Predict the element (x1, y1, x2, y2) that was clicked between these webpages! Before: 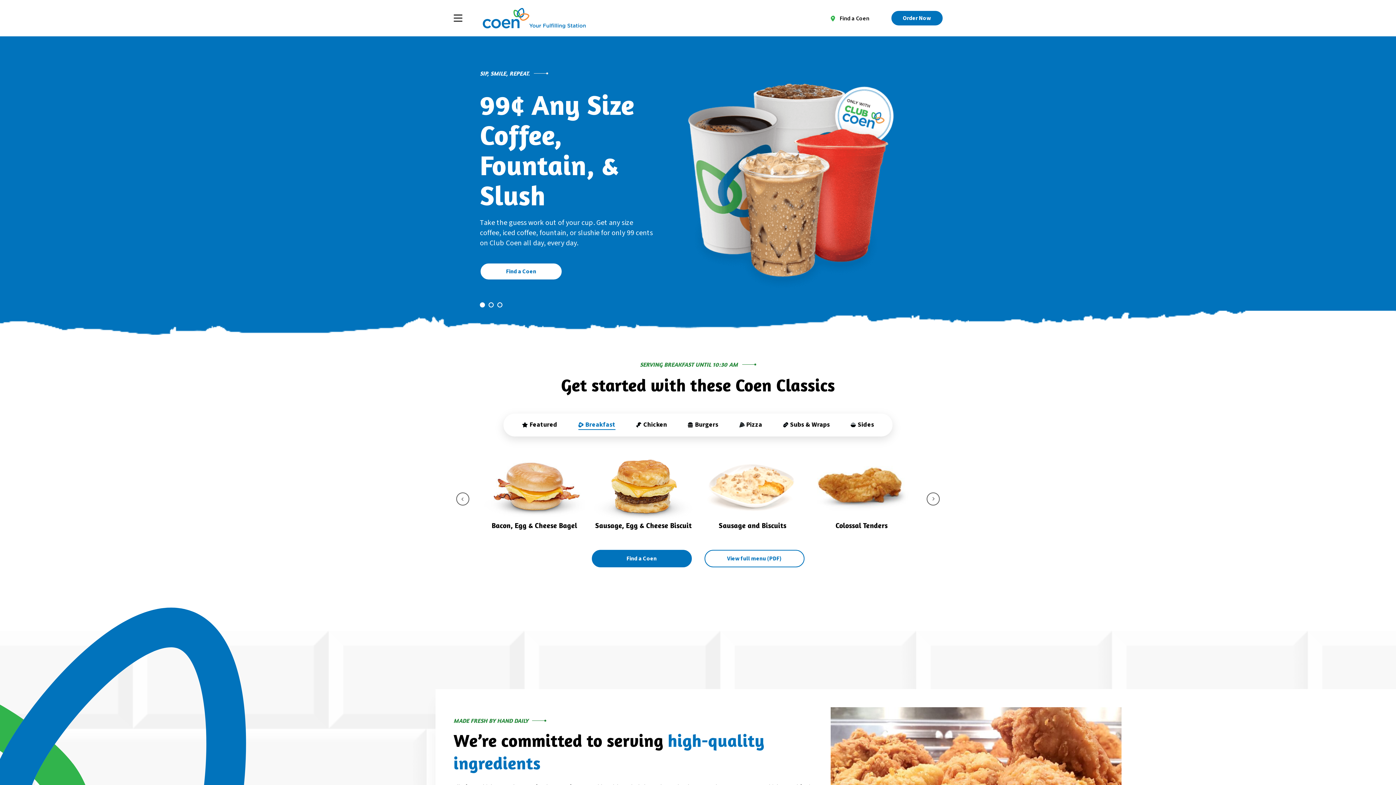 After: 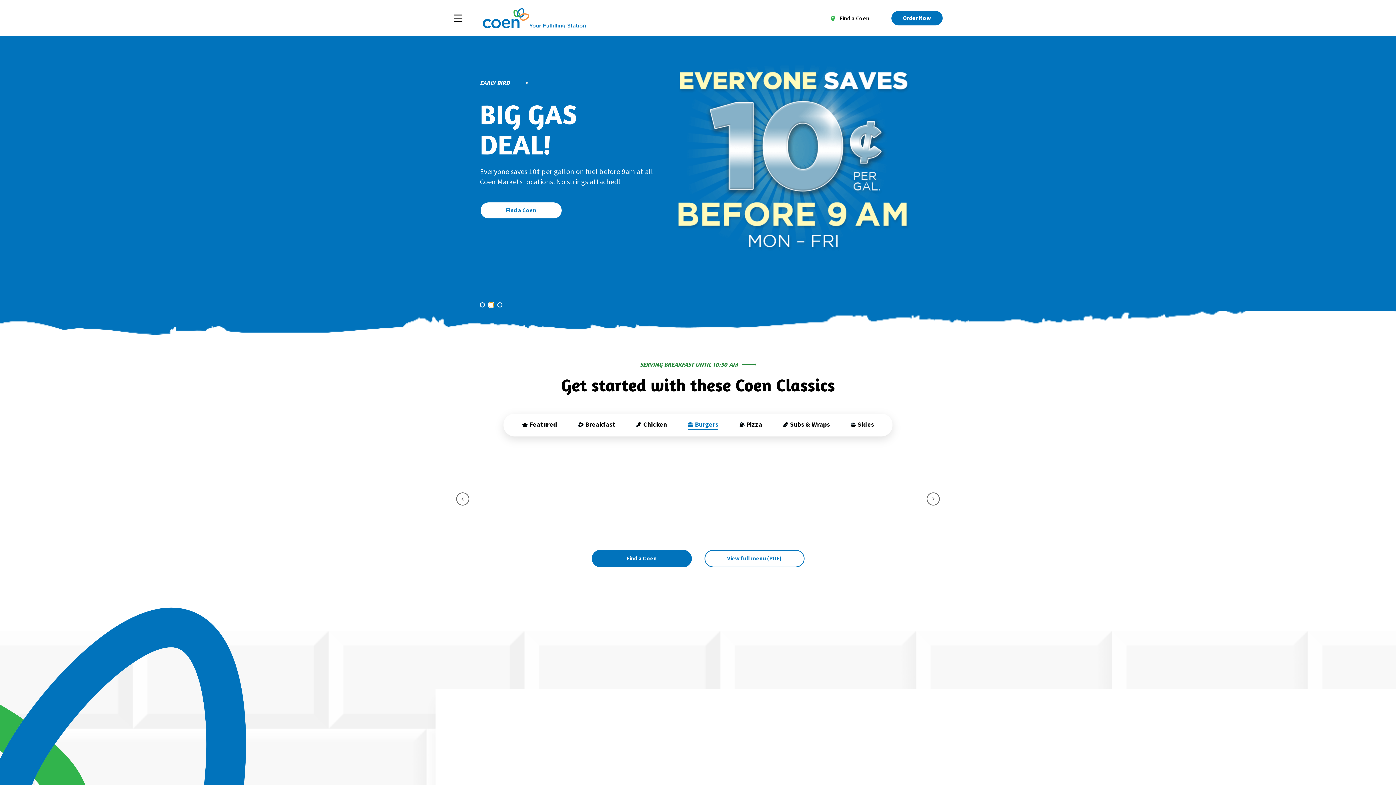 Action: bbox: (488, 302, 493, 307) label: Carousel Page 2 (Current Slide)